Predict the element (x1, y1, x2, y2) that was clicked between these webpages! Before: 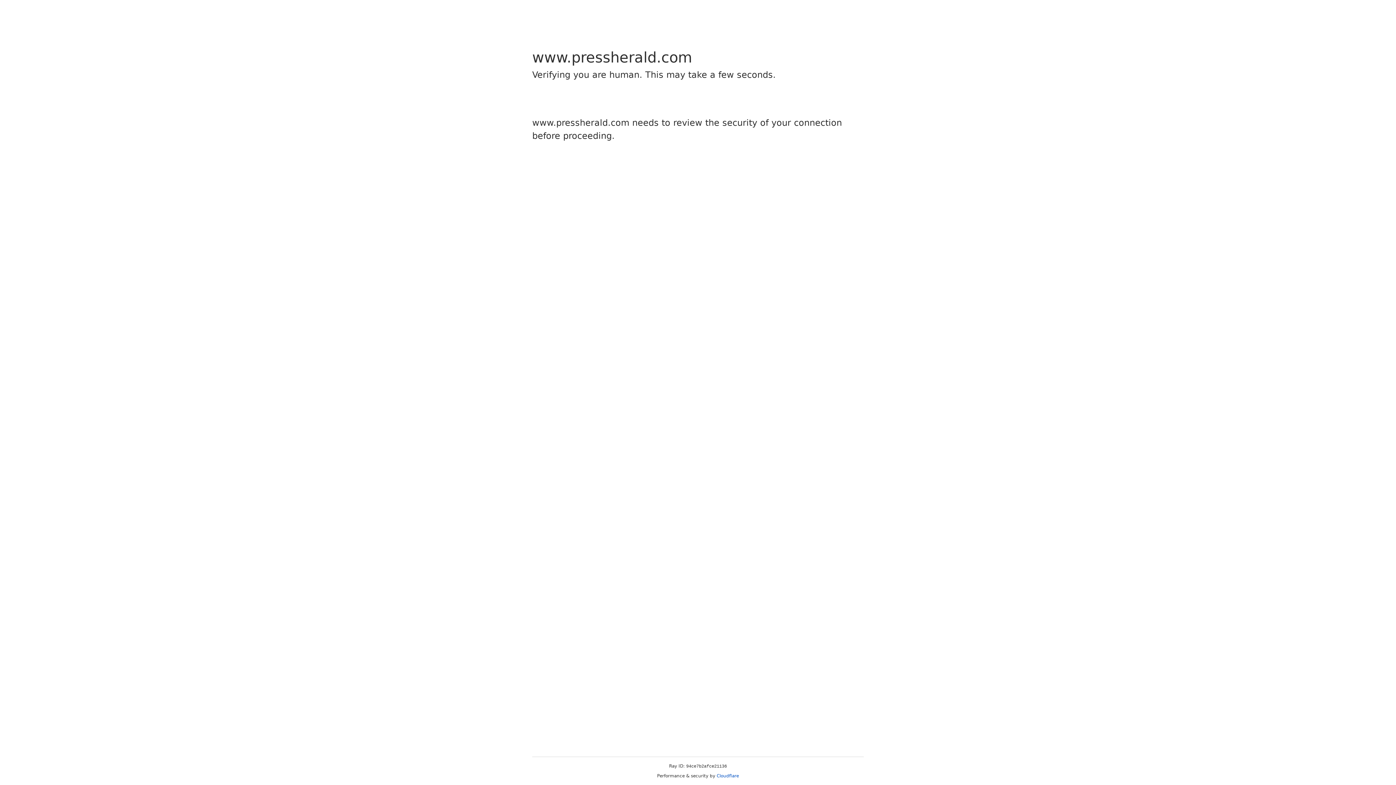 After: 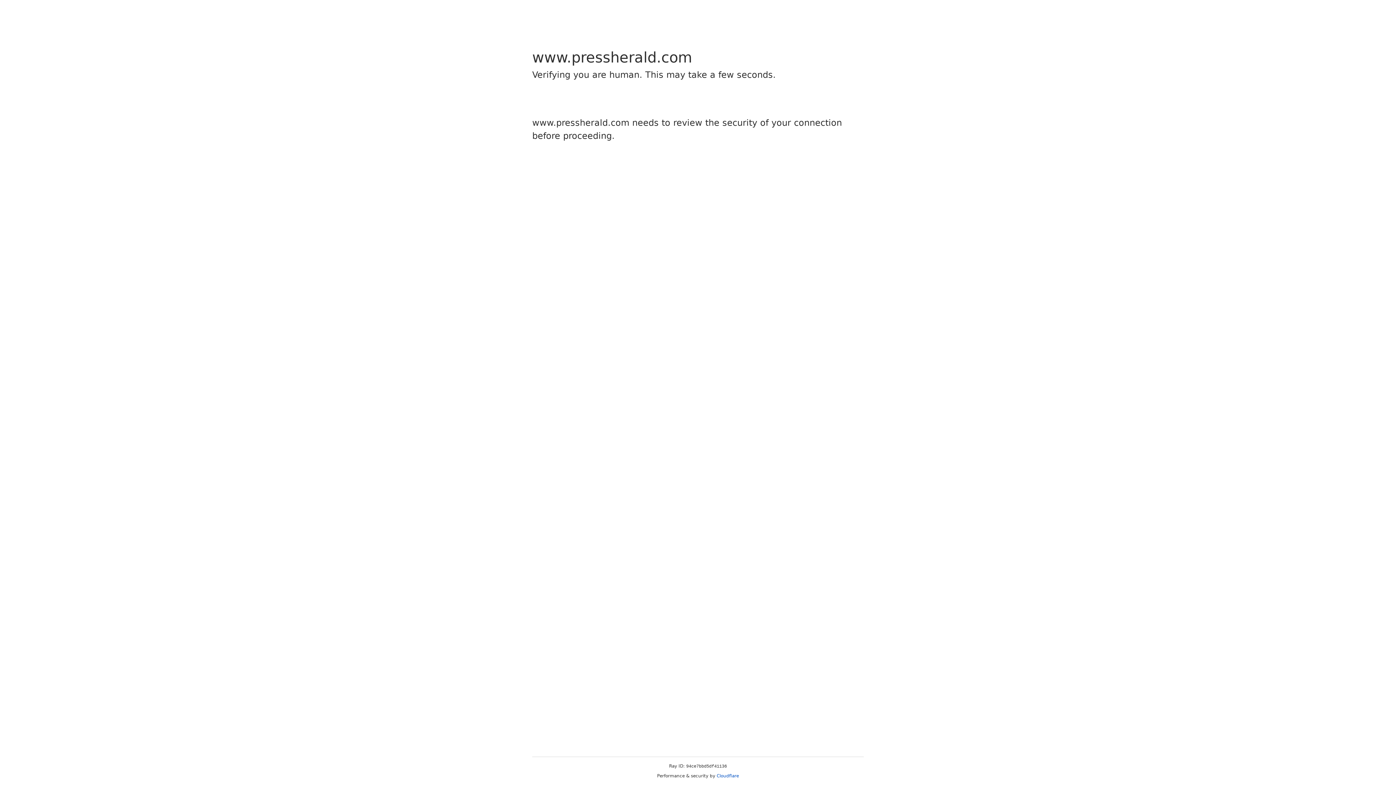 Action: bbox: (716, 773, 739, 778) label: Cloudflare